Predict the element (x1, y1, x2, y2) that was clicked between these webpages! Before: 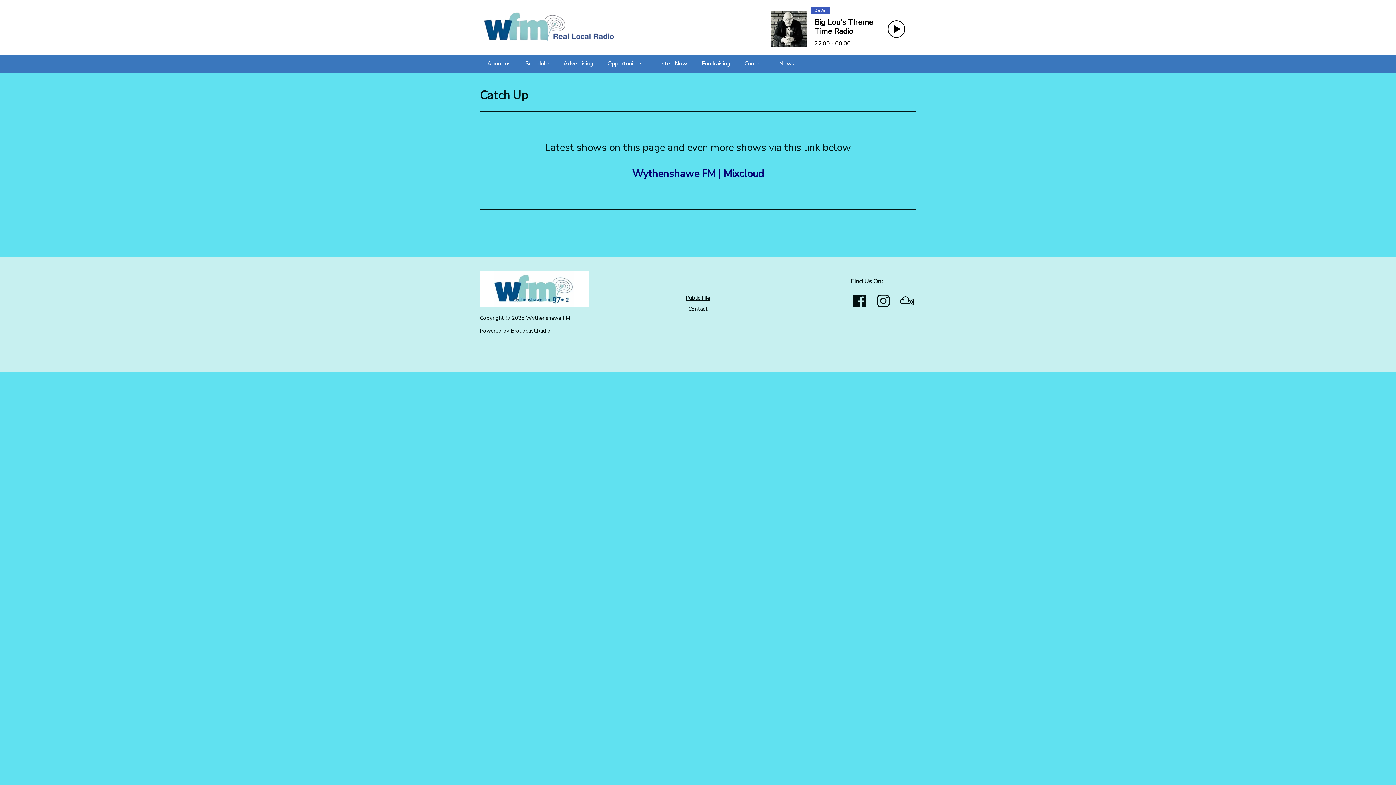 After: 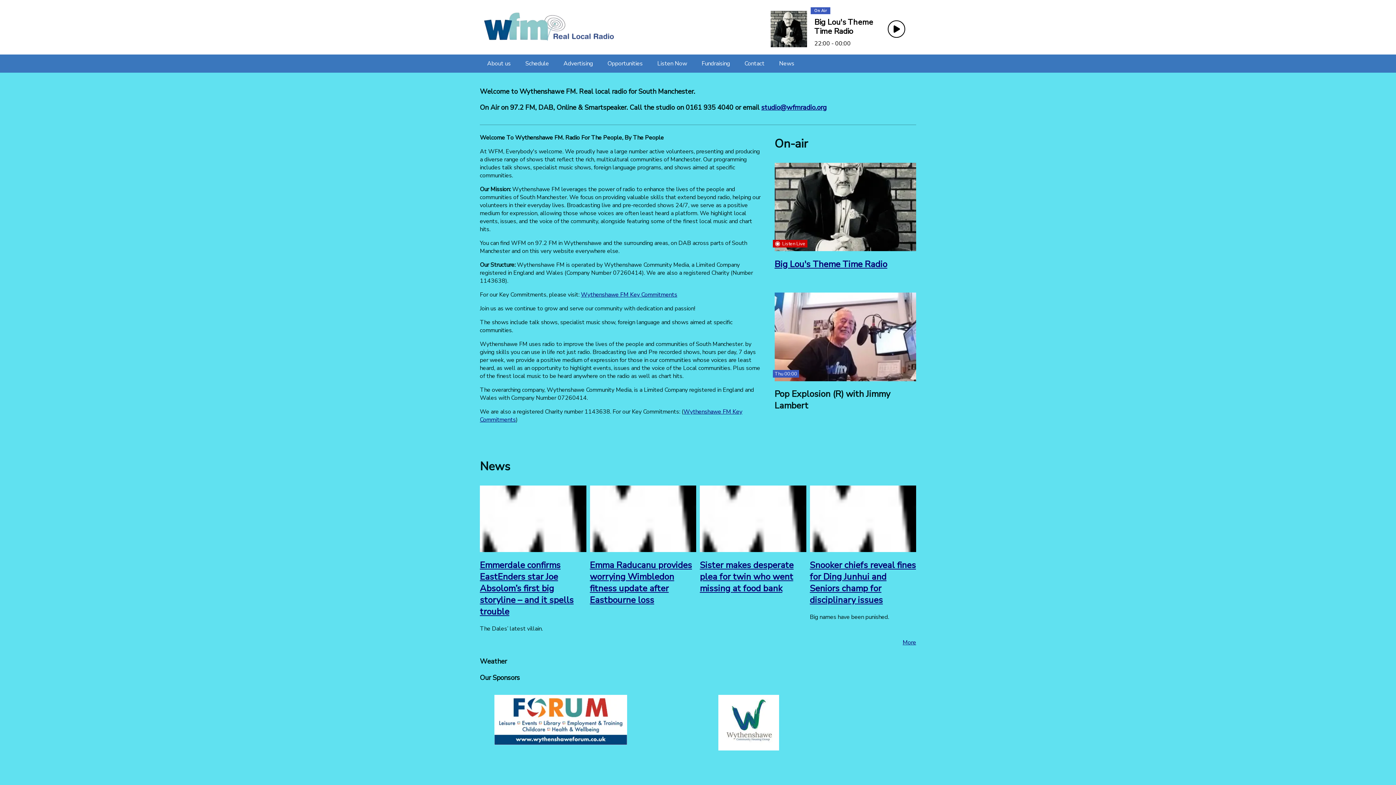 Action: bbox: (483, 34, 618, 42)